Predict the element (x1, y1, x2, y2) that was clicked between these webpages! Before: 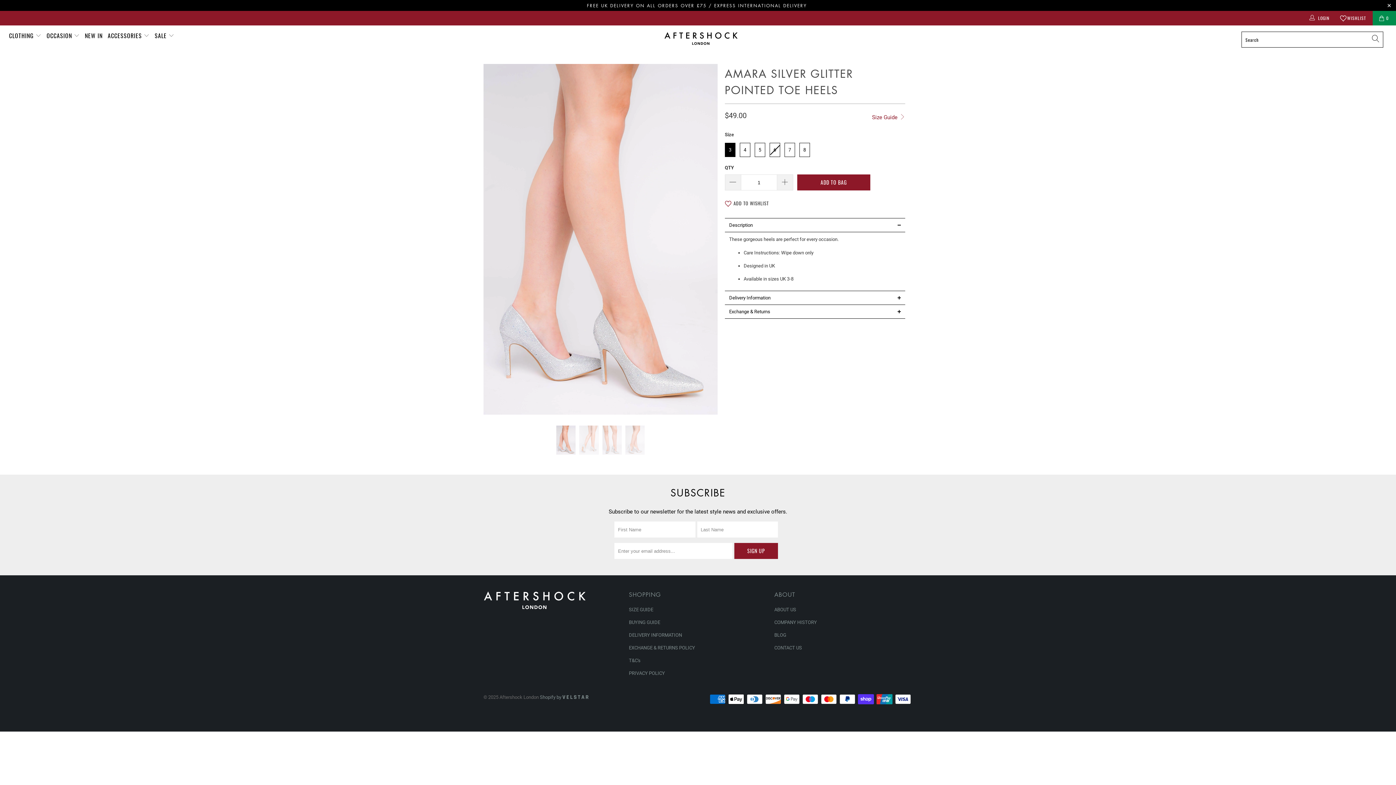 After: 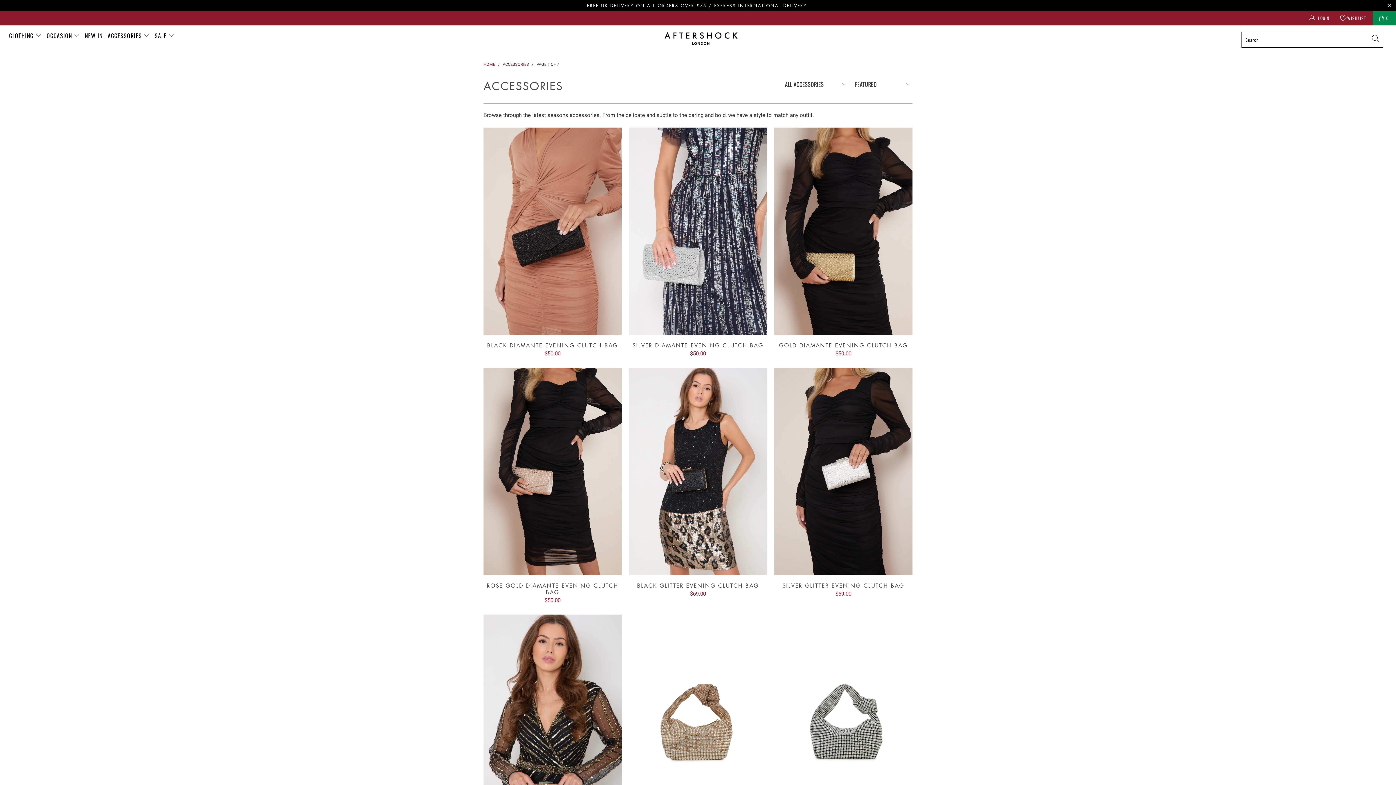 Action: bbox: (107, 26, 149, 44) label: ACCESSORIES 